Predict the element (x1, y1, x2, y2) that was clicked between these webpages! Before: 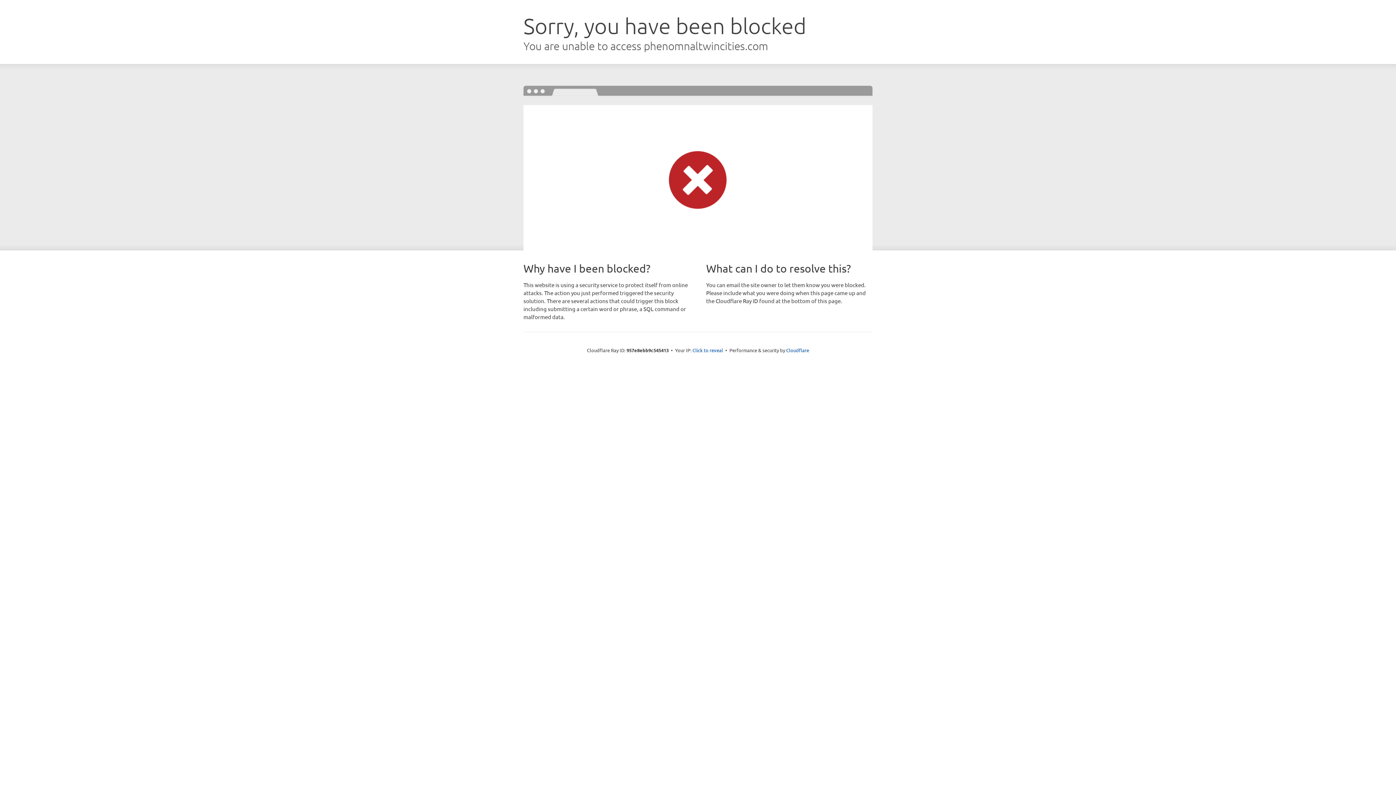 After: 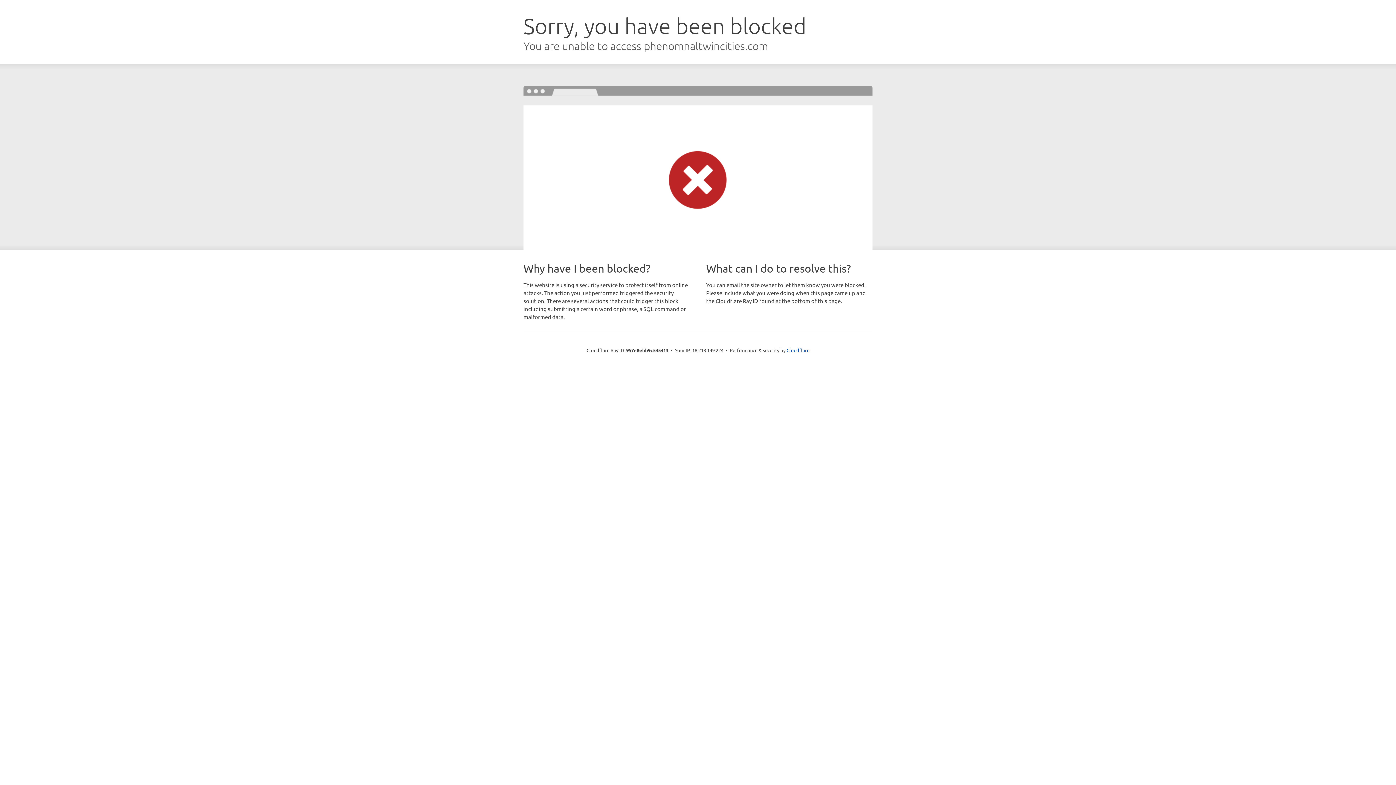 Action: bbox: (692, 346, 723, 353) label: Click to reveal